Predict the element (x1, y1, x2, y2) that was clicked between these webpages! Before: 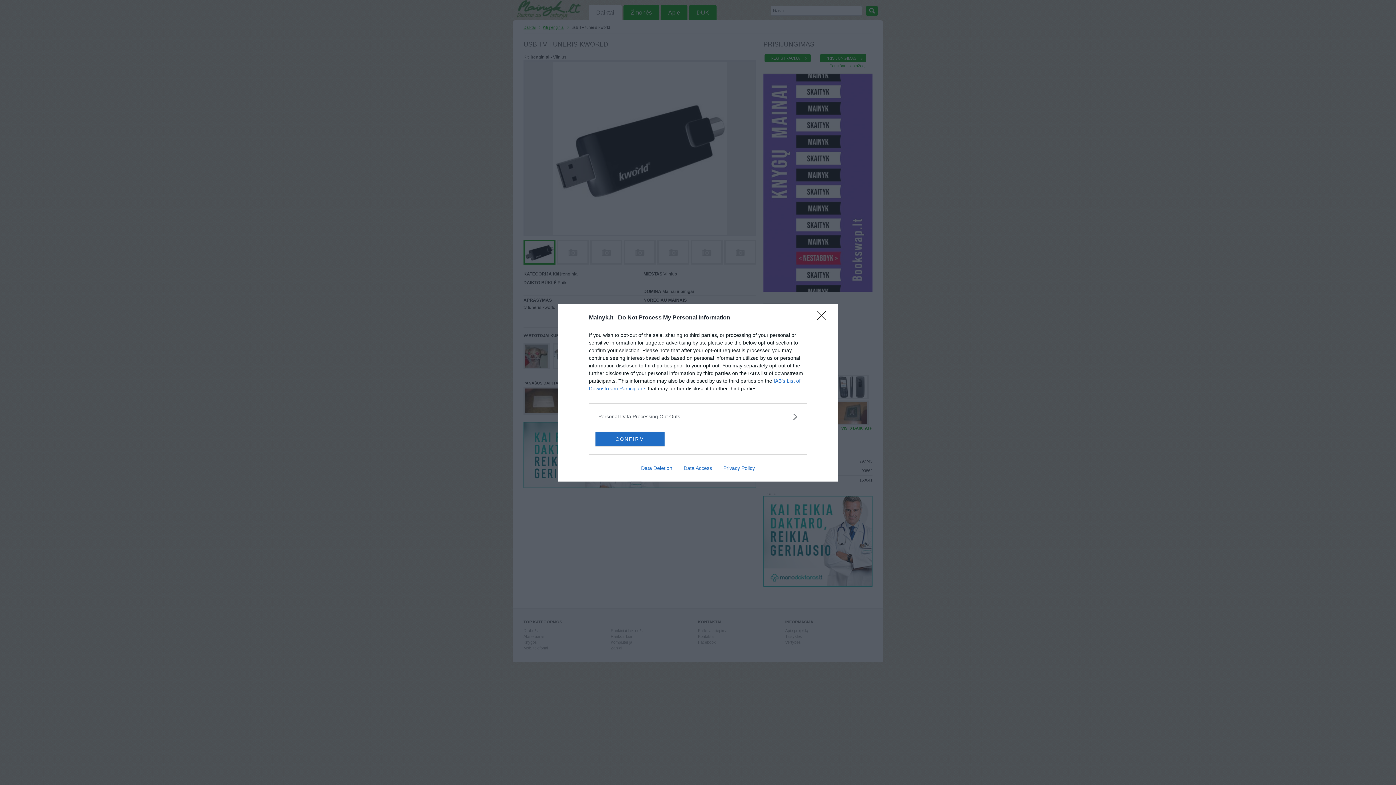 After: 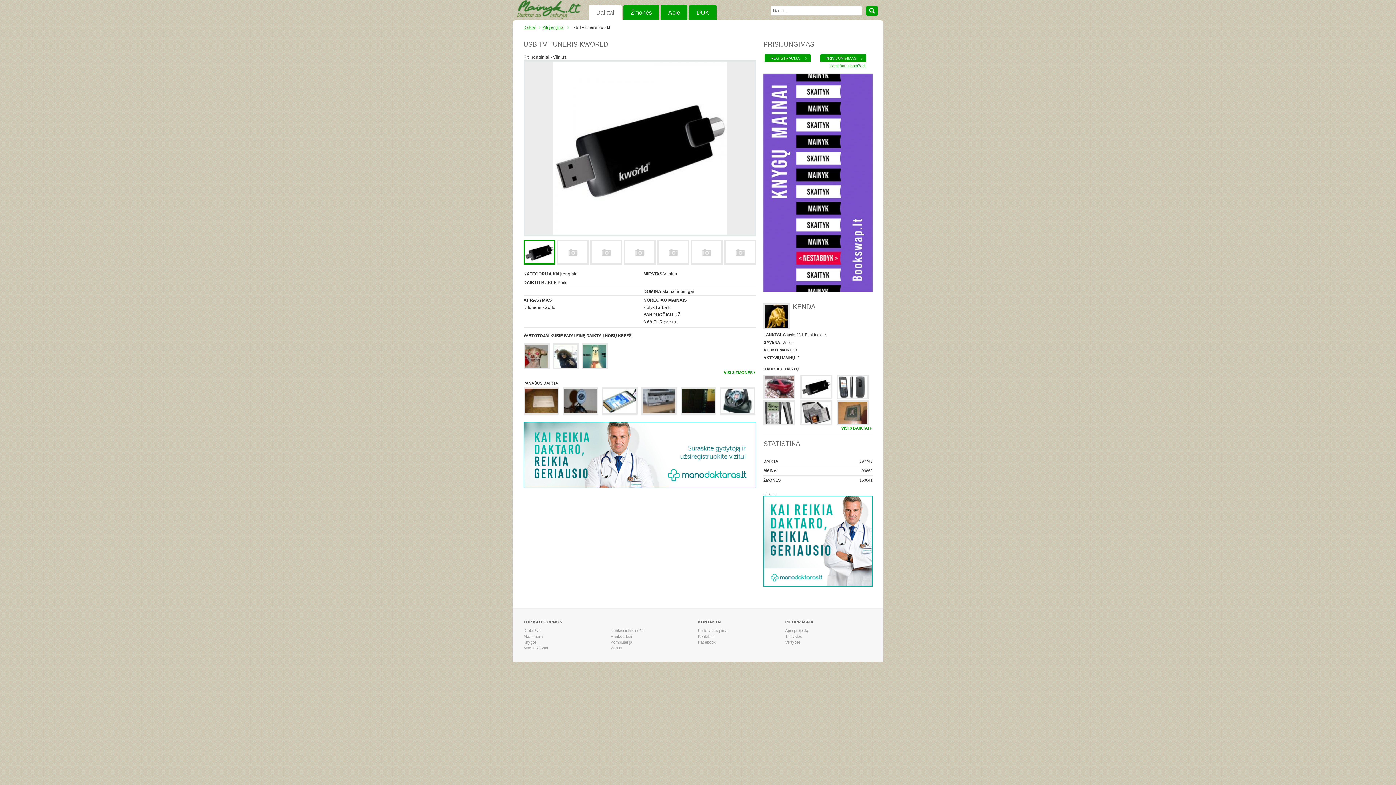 Action: bbox: (817, 311, 830, 324) label: Close